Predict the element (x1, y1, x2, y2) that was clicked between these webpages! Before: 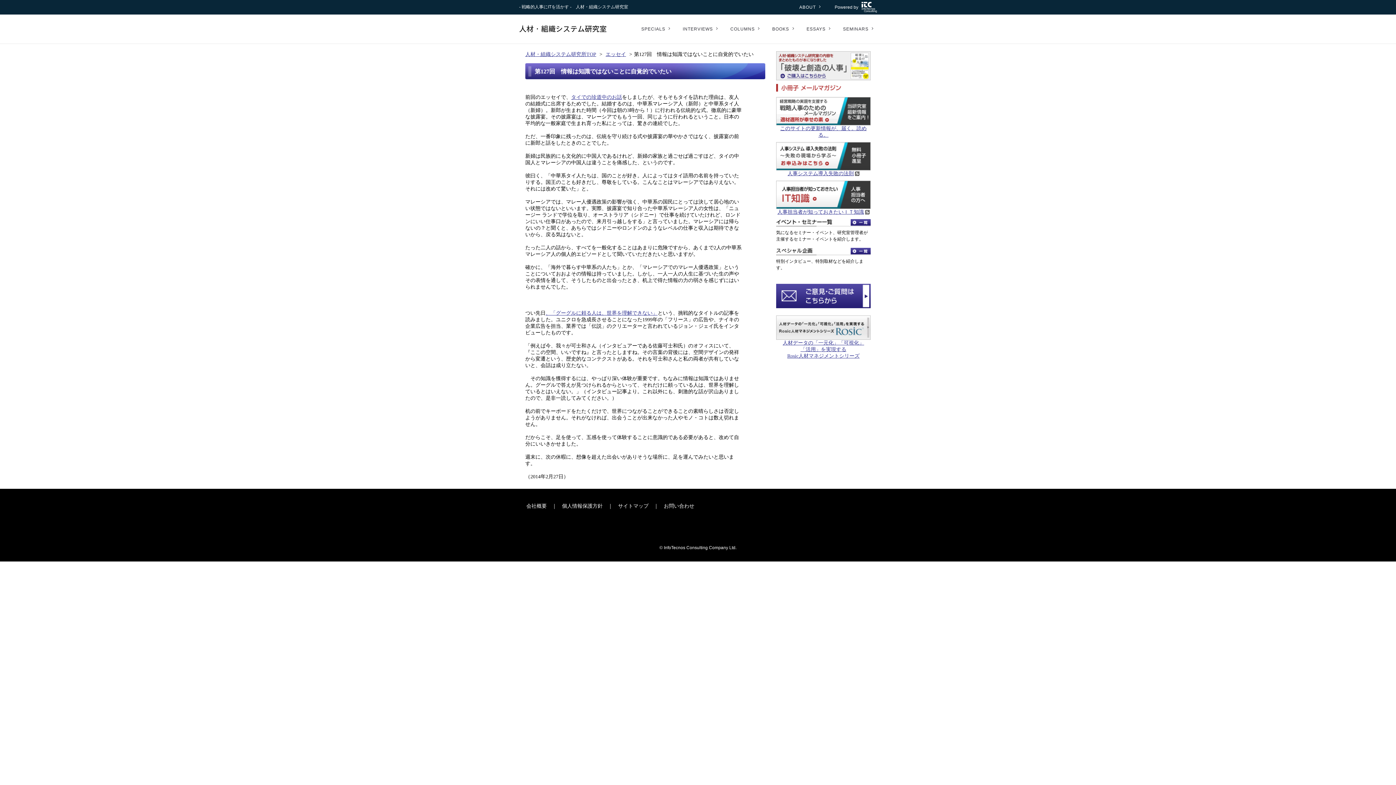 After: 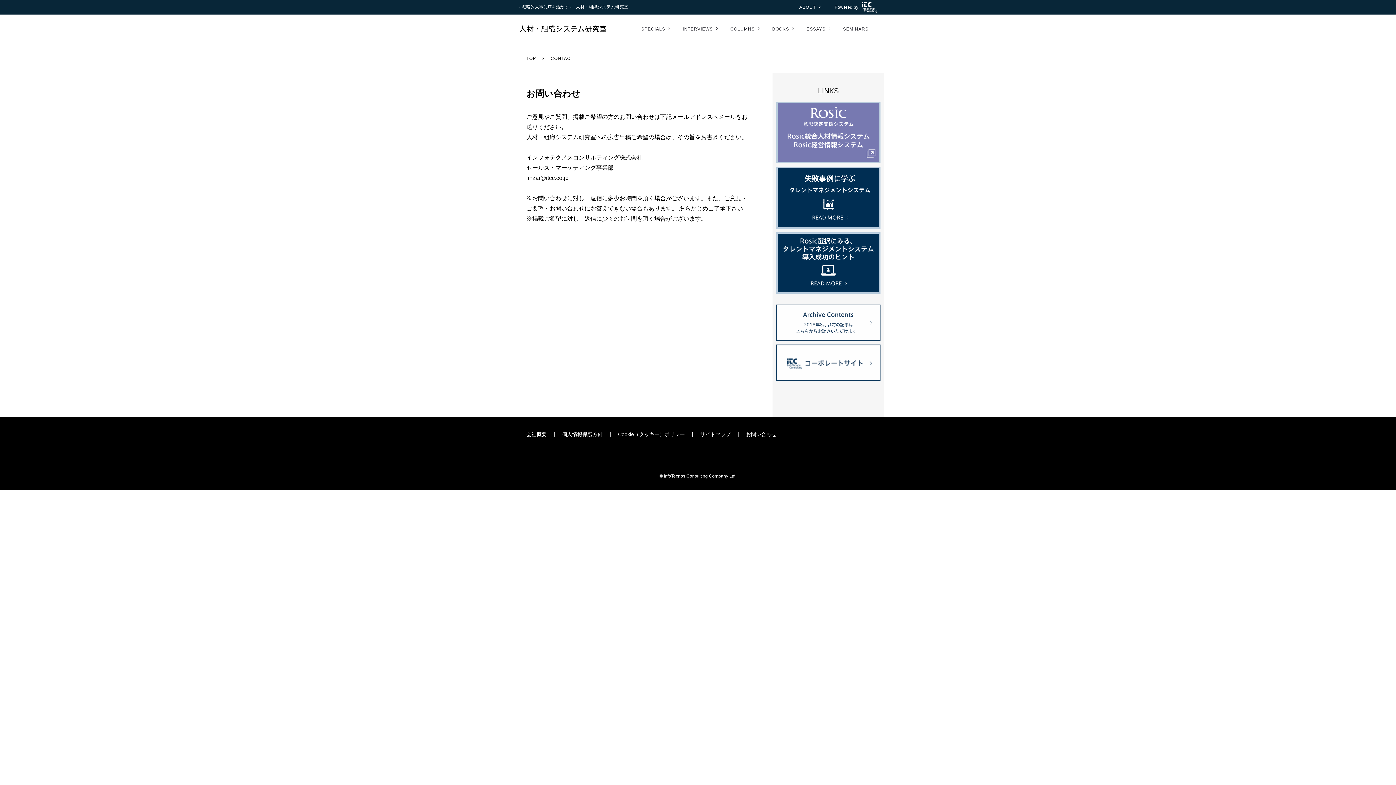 Action: label: お問い合わせ bbox: (664, 503, 694, 509)